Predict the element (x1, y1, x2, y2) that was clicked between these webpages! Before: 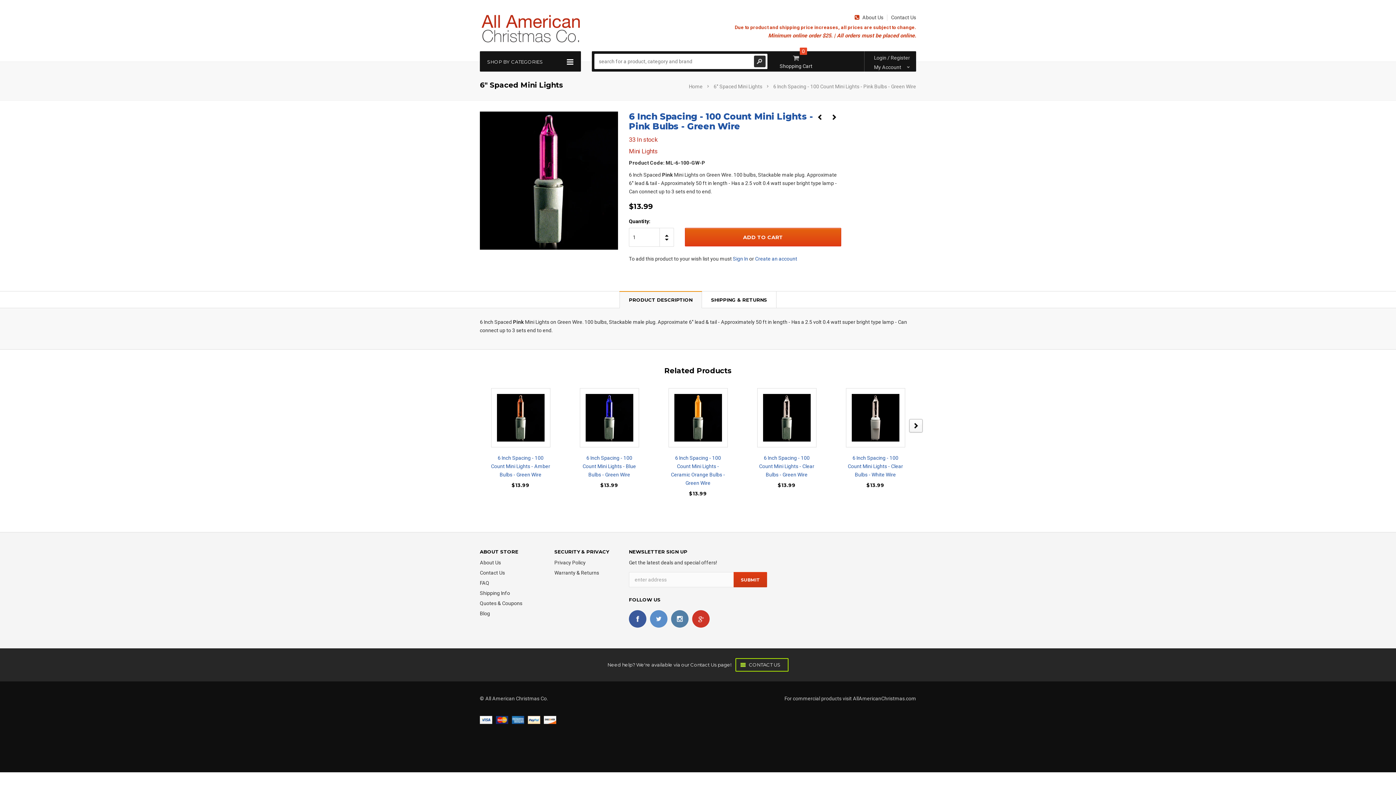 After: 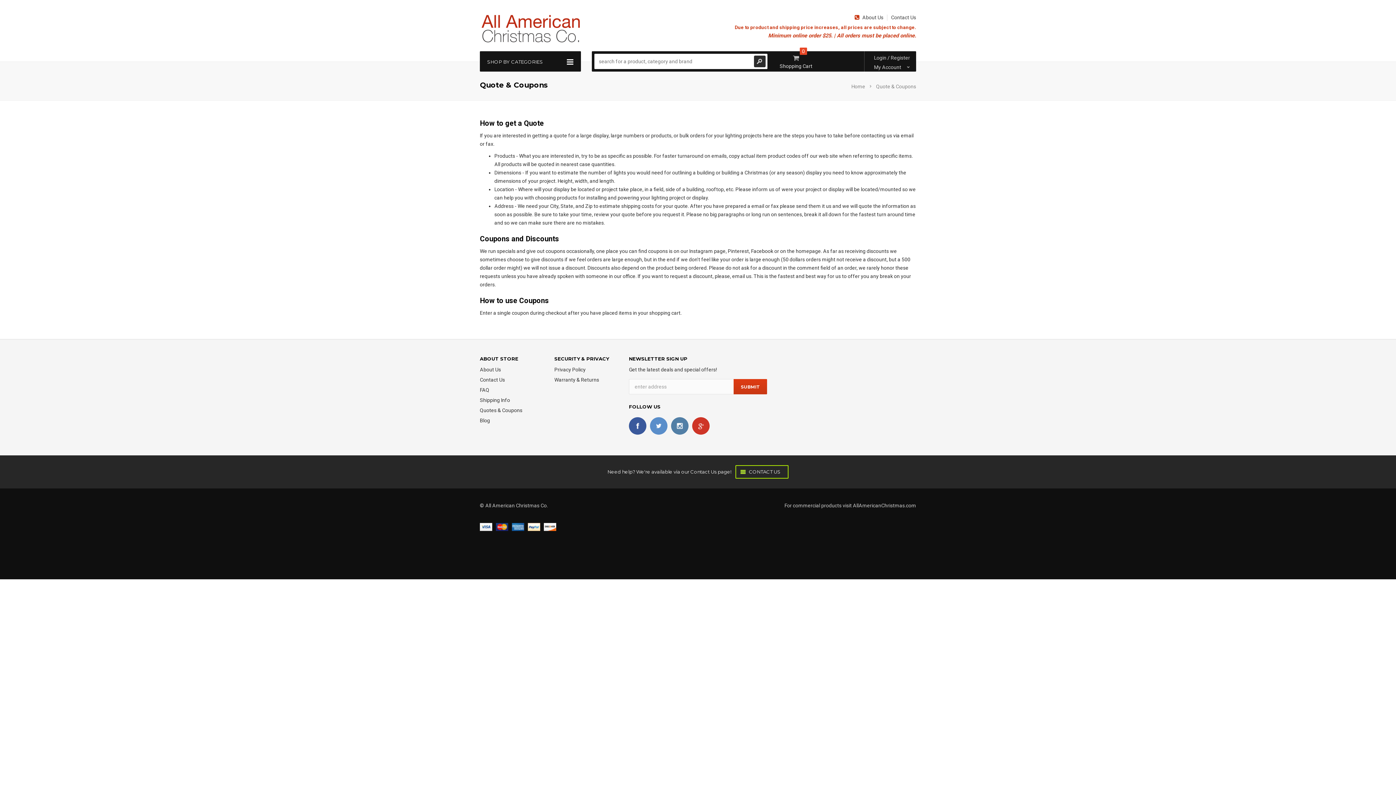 Action: label: Quotes & Coupons bbox: (480, 600, 522, 606)